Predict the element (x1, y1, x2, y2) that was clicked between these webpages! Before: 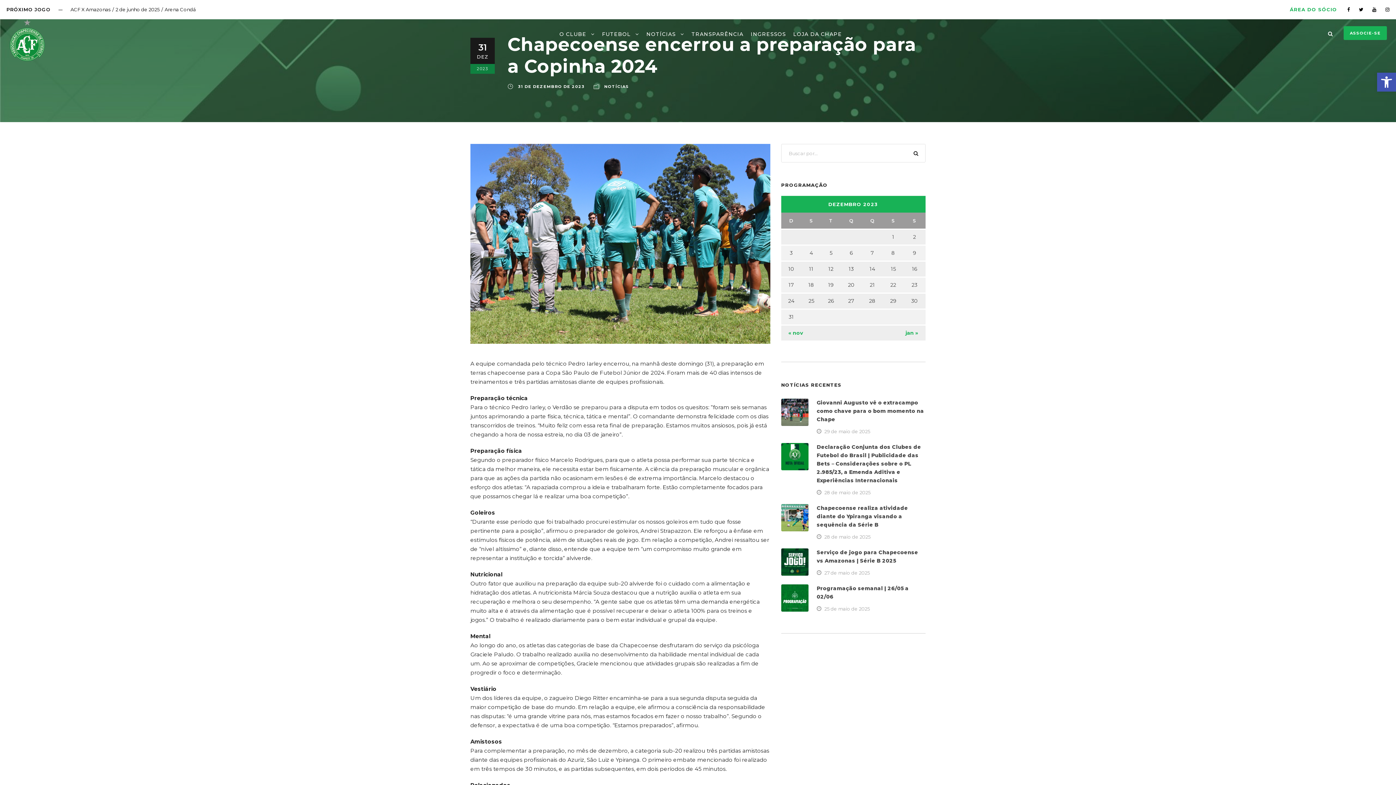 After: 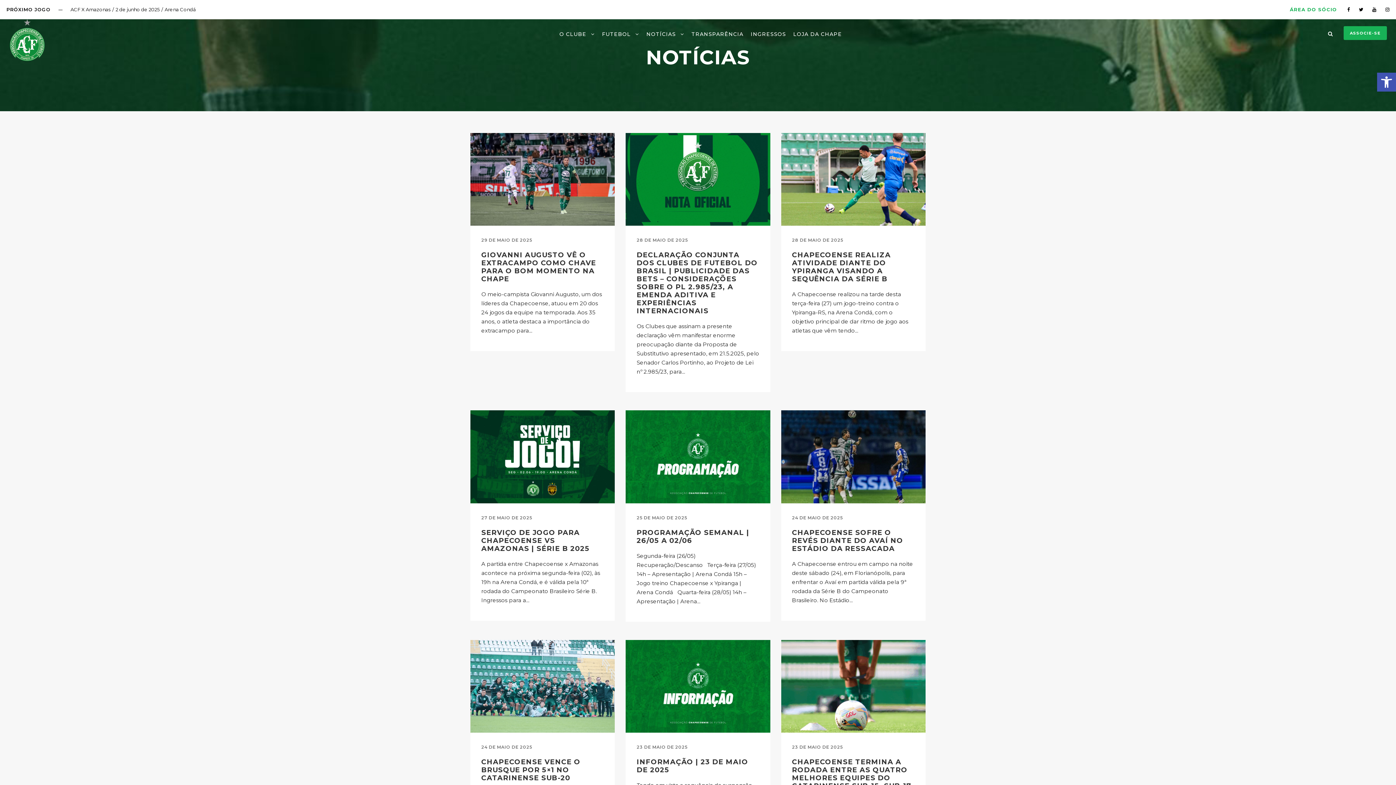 Action: label: NOTÍCIAS bbox: (646, 30, 684, 45)